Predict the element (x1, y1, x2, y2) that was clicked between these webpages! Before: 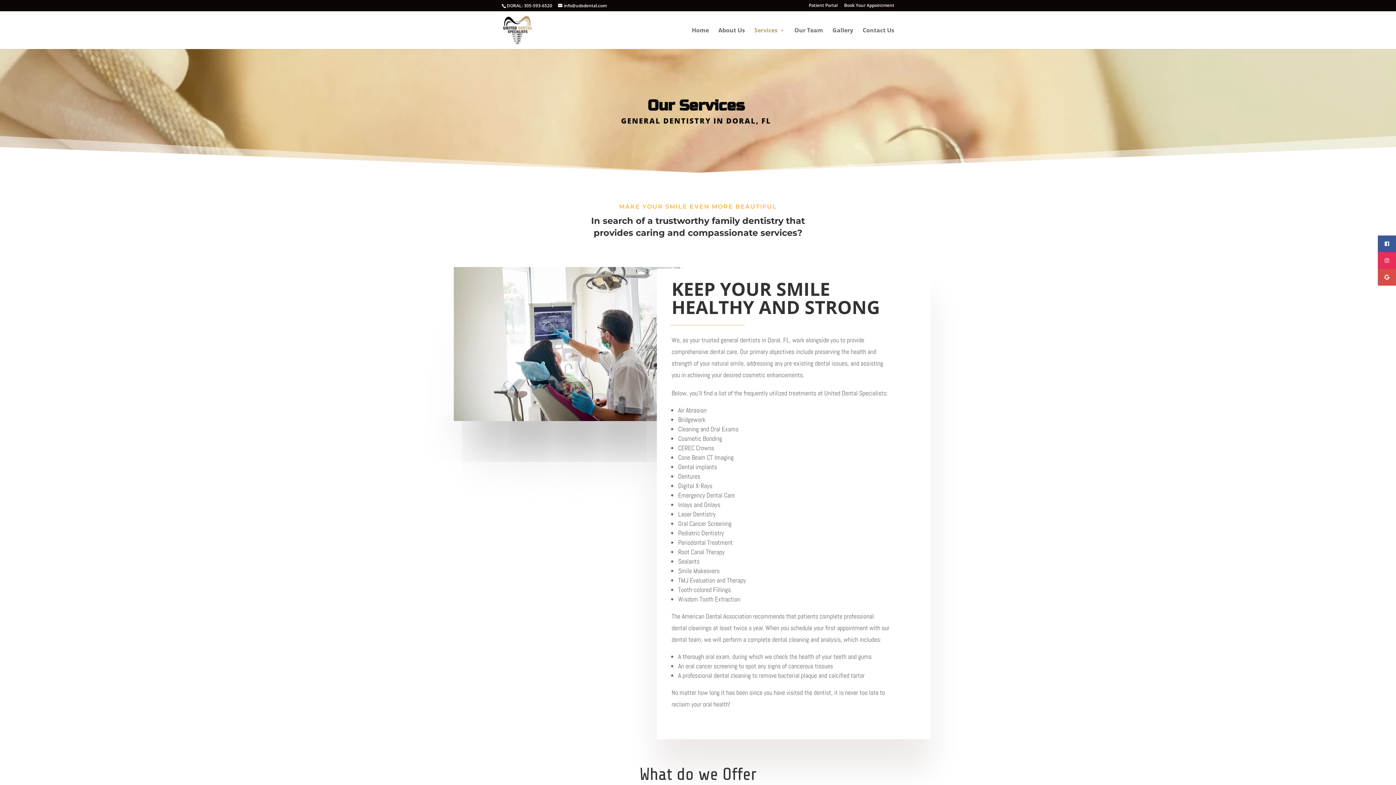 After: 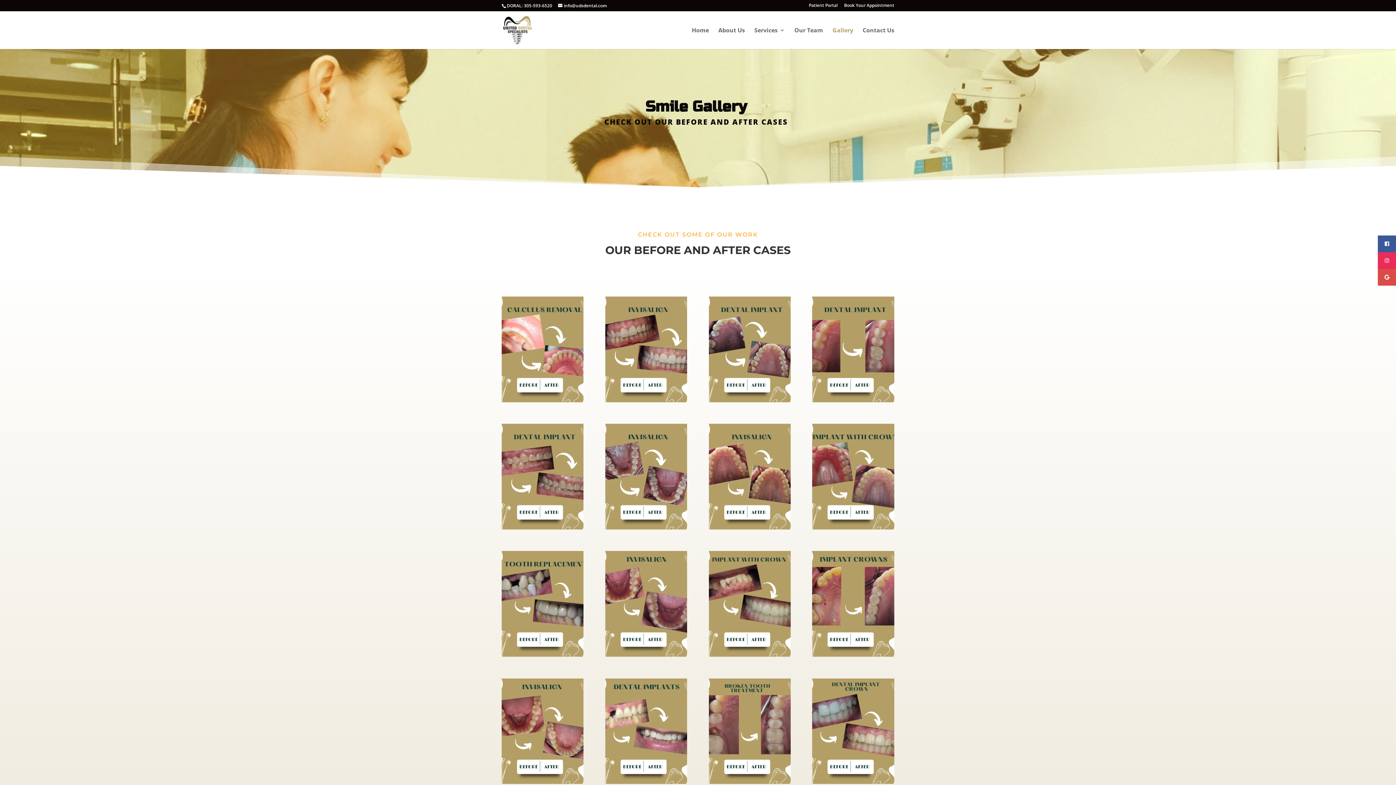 Action: label: Gallery bbox: (832, 27, 853, 49)